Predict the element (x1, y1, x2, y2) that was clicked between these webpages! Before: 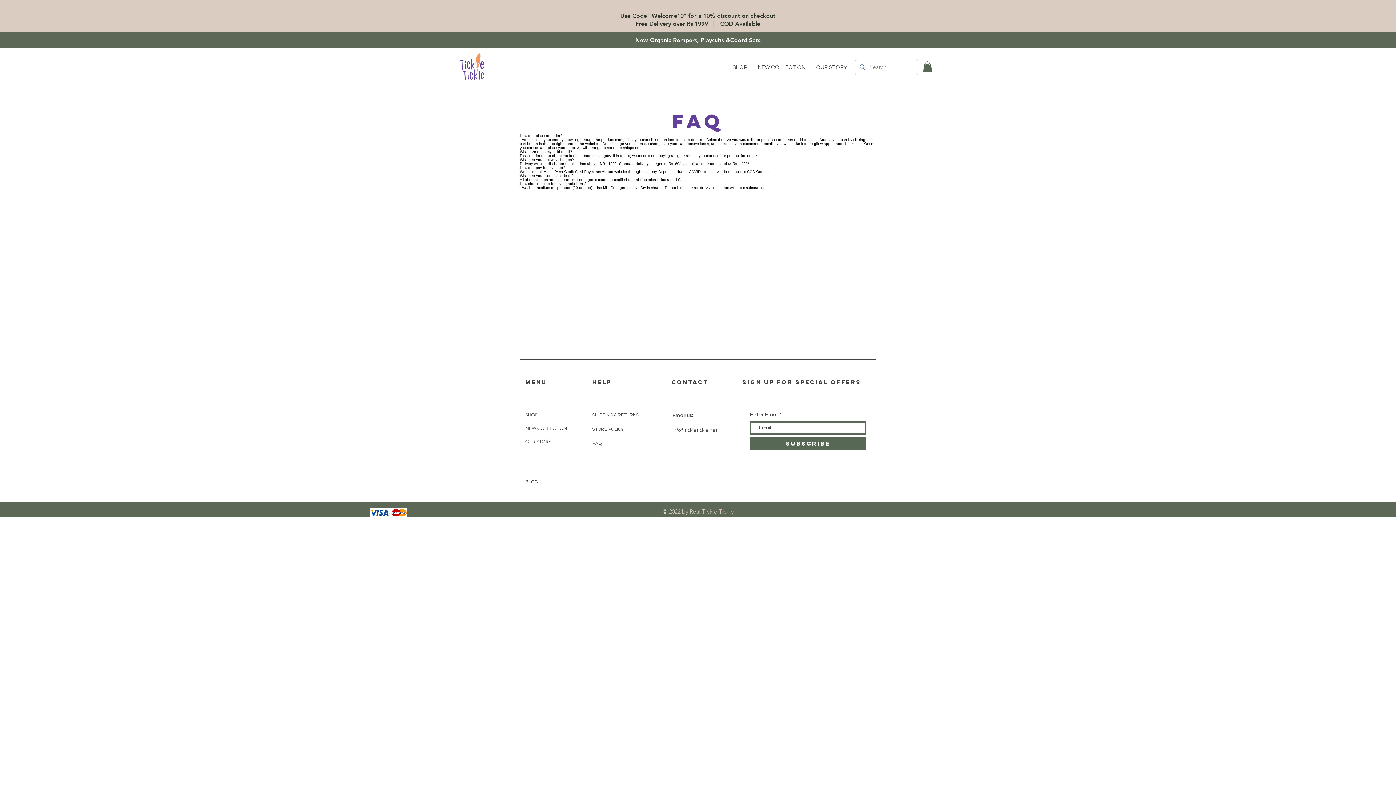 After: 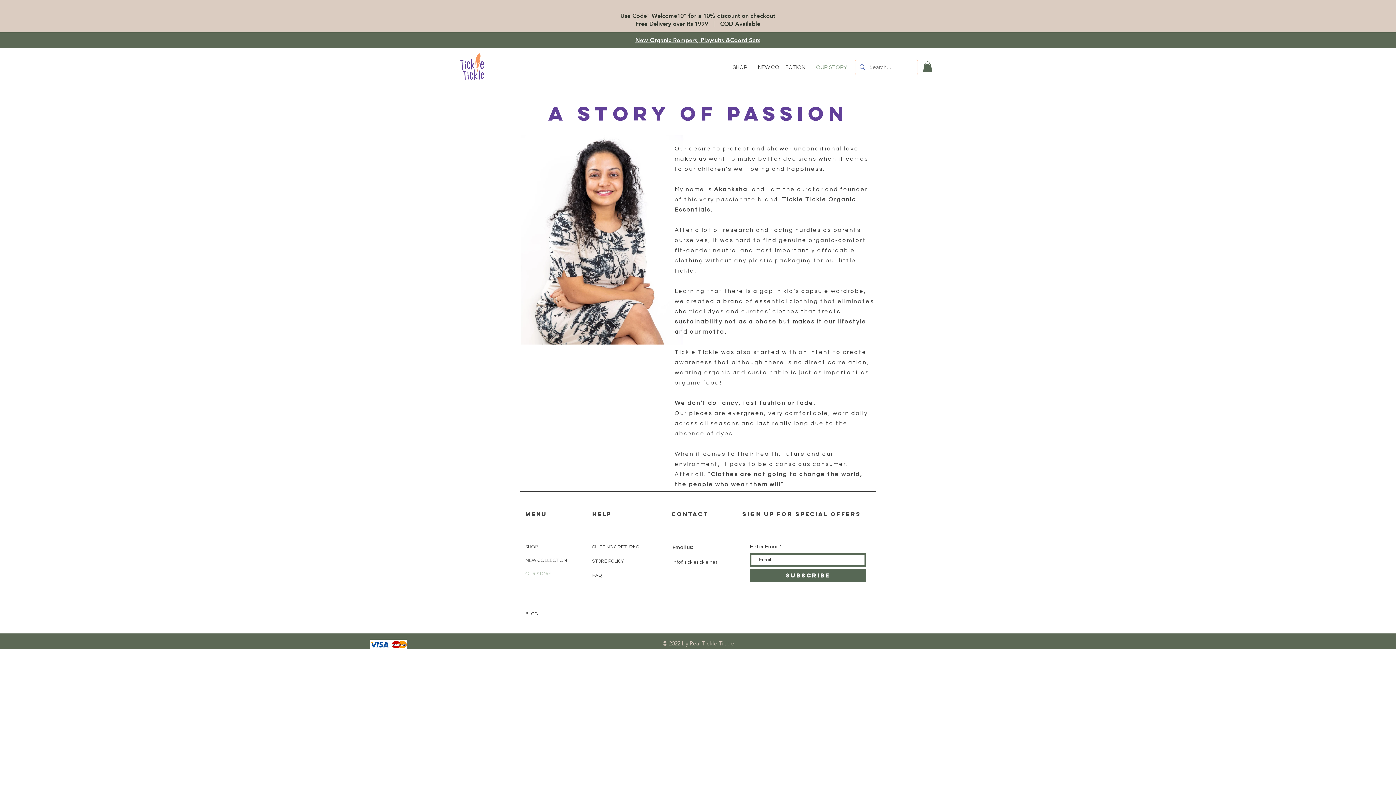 Action: bbox: (525, 435, 595, 448) label: OUR STORY